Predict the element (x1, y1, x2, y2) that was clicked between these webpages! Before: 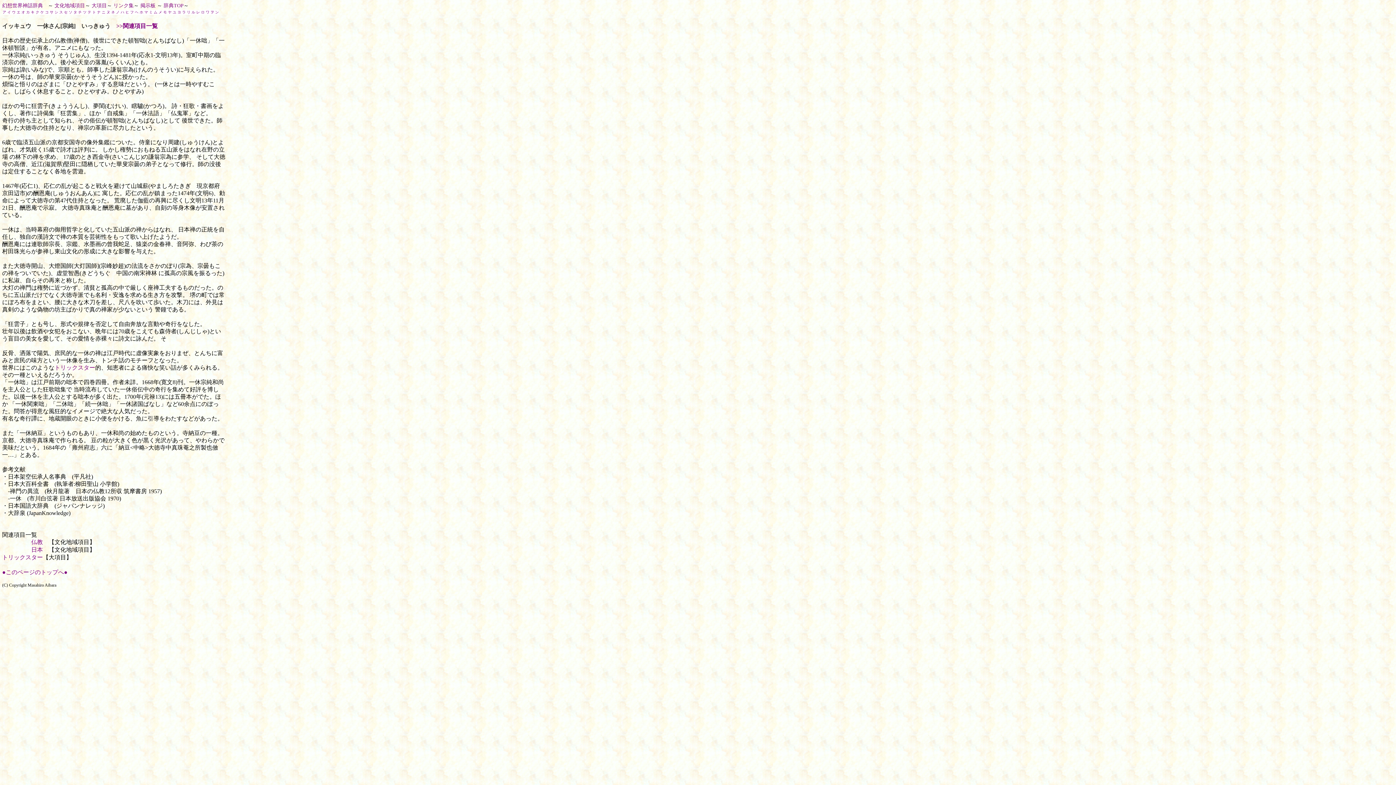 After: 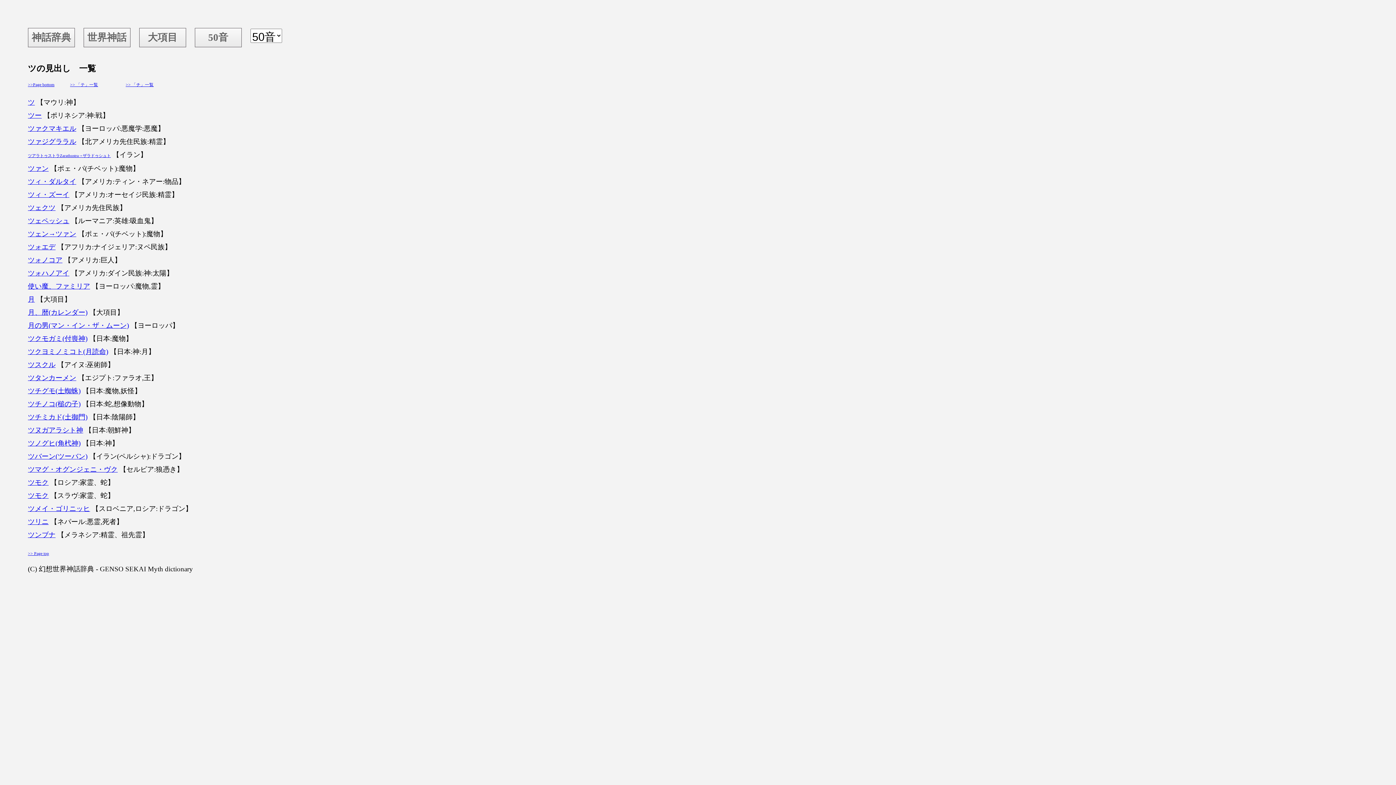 Action: label: ツ bbox: (82, 10, 86, 14)